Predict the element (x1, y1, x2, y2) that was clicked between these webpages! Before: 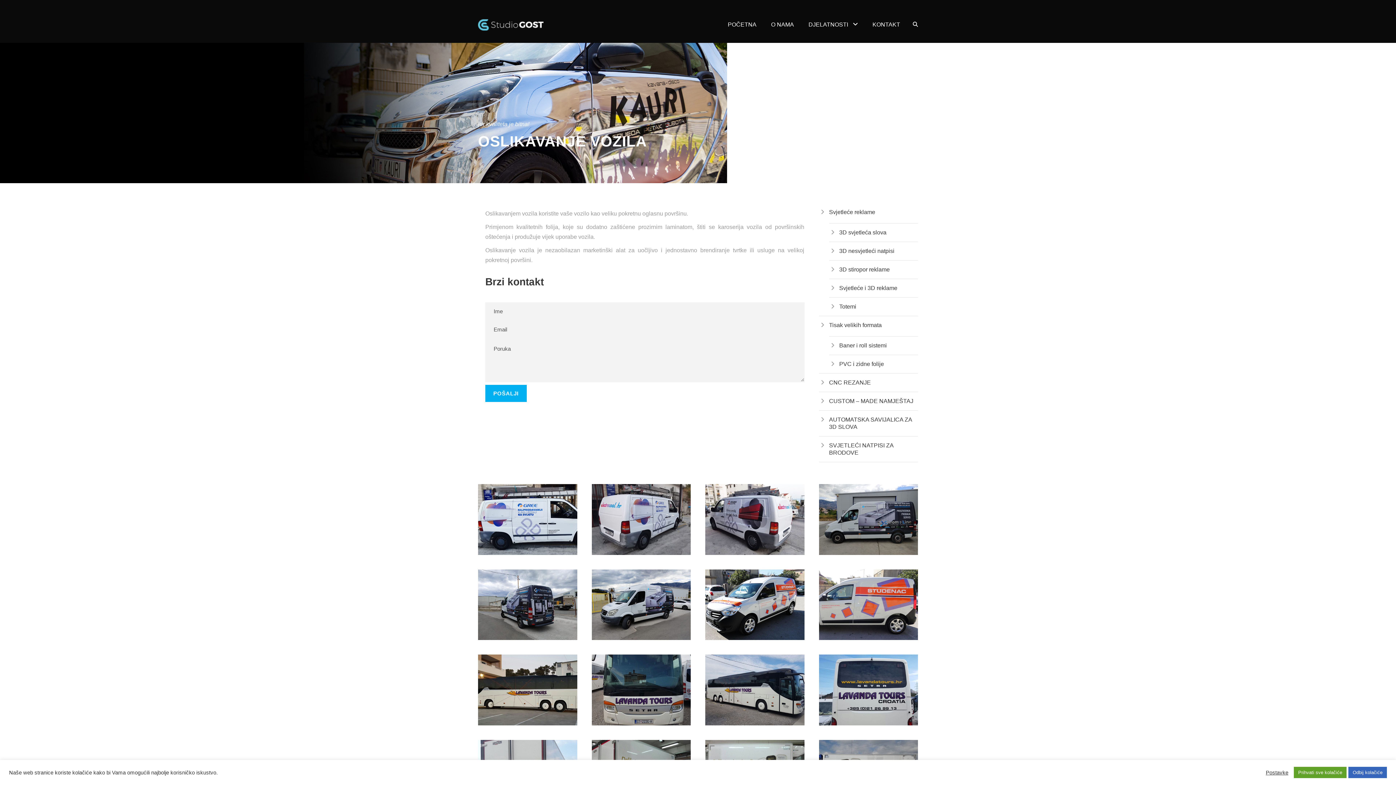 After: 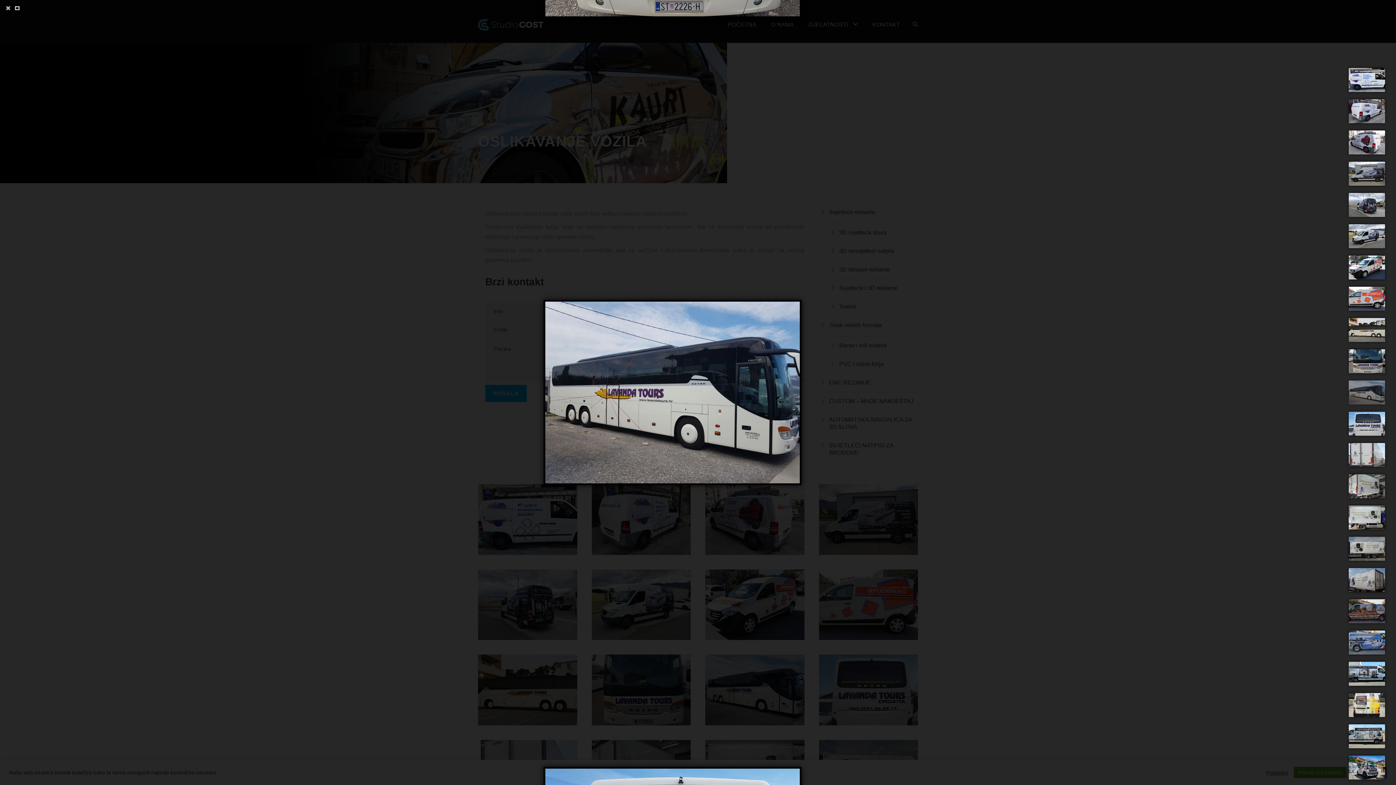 Action: bbox: (705, 686, 804, 692)